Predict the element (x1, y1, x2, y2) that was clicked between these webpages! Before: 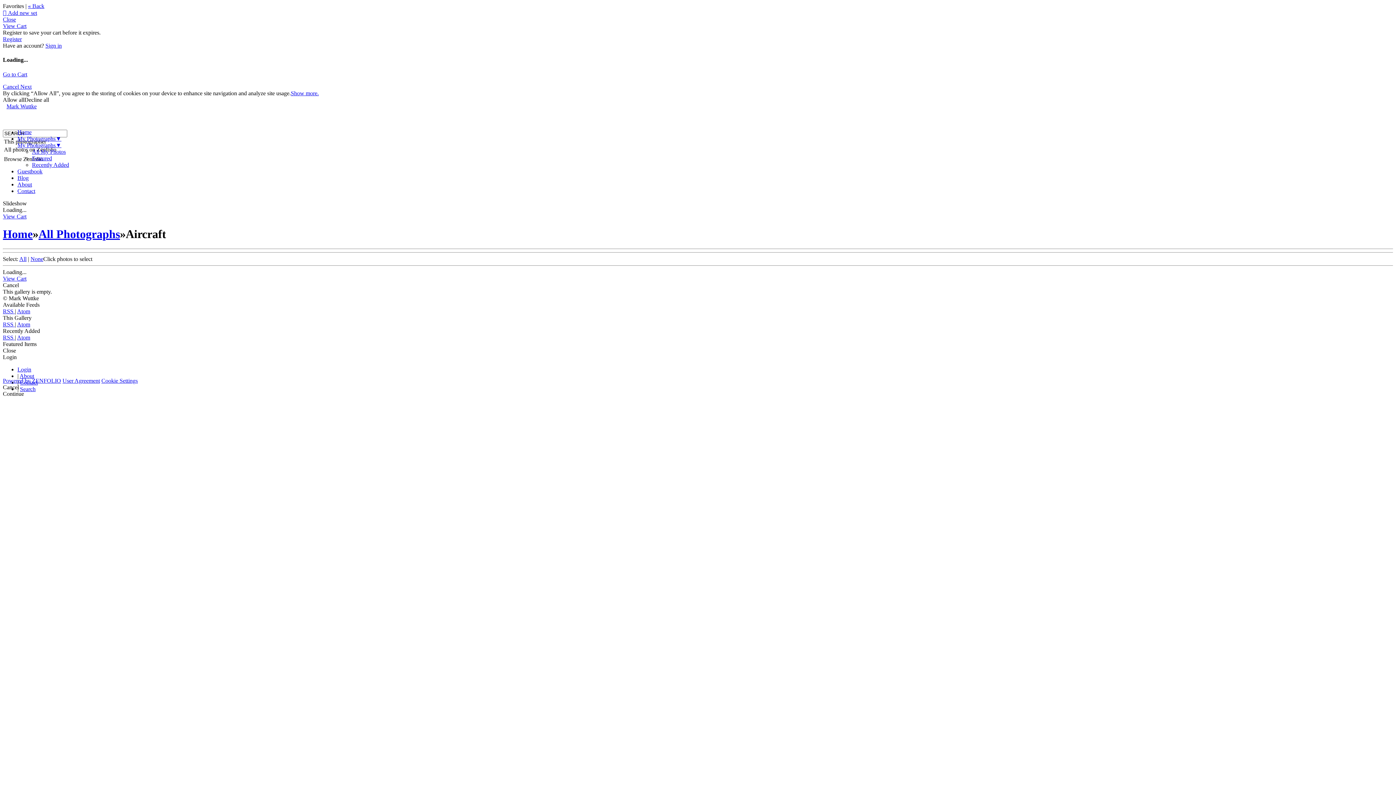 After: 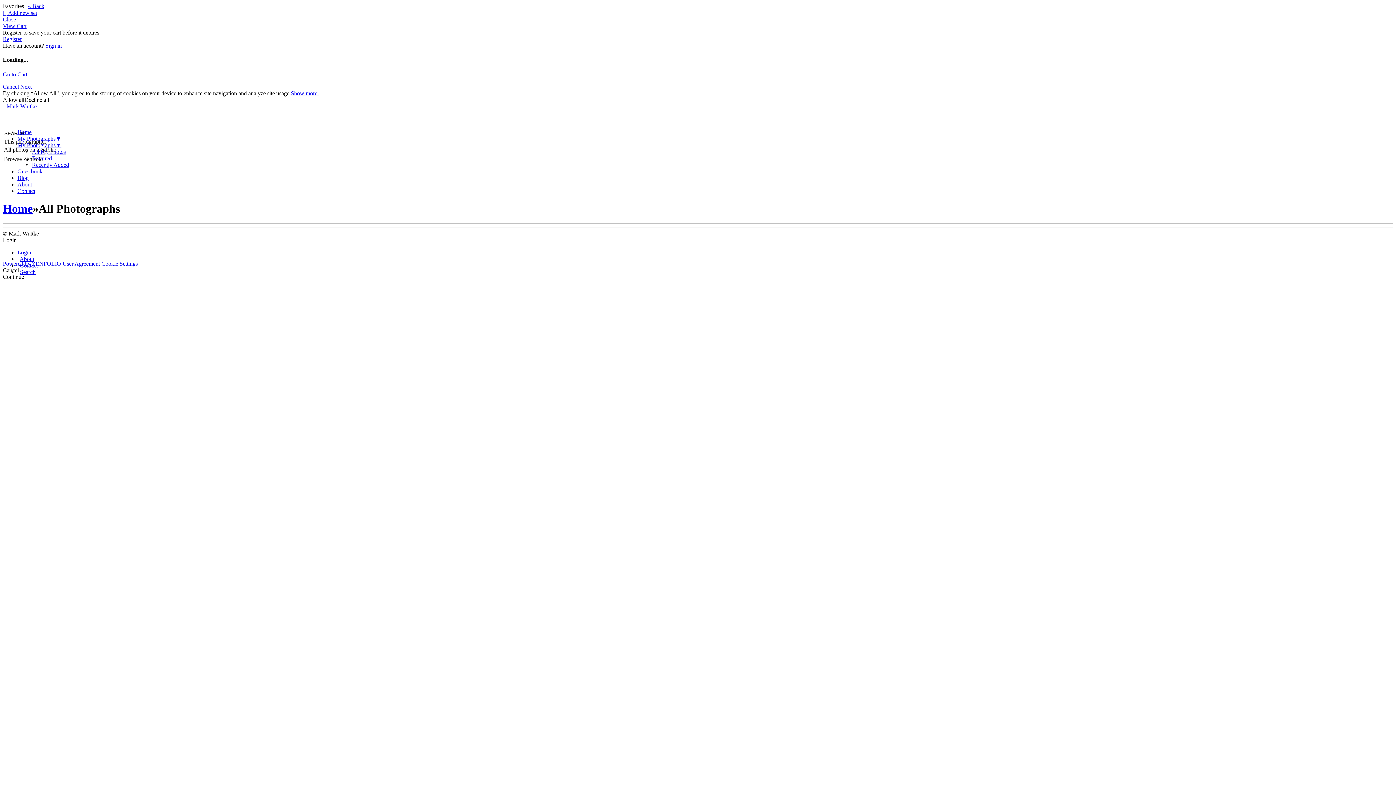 Action: label: All My Photos bbox: (32, 148, 65, 154)